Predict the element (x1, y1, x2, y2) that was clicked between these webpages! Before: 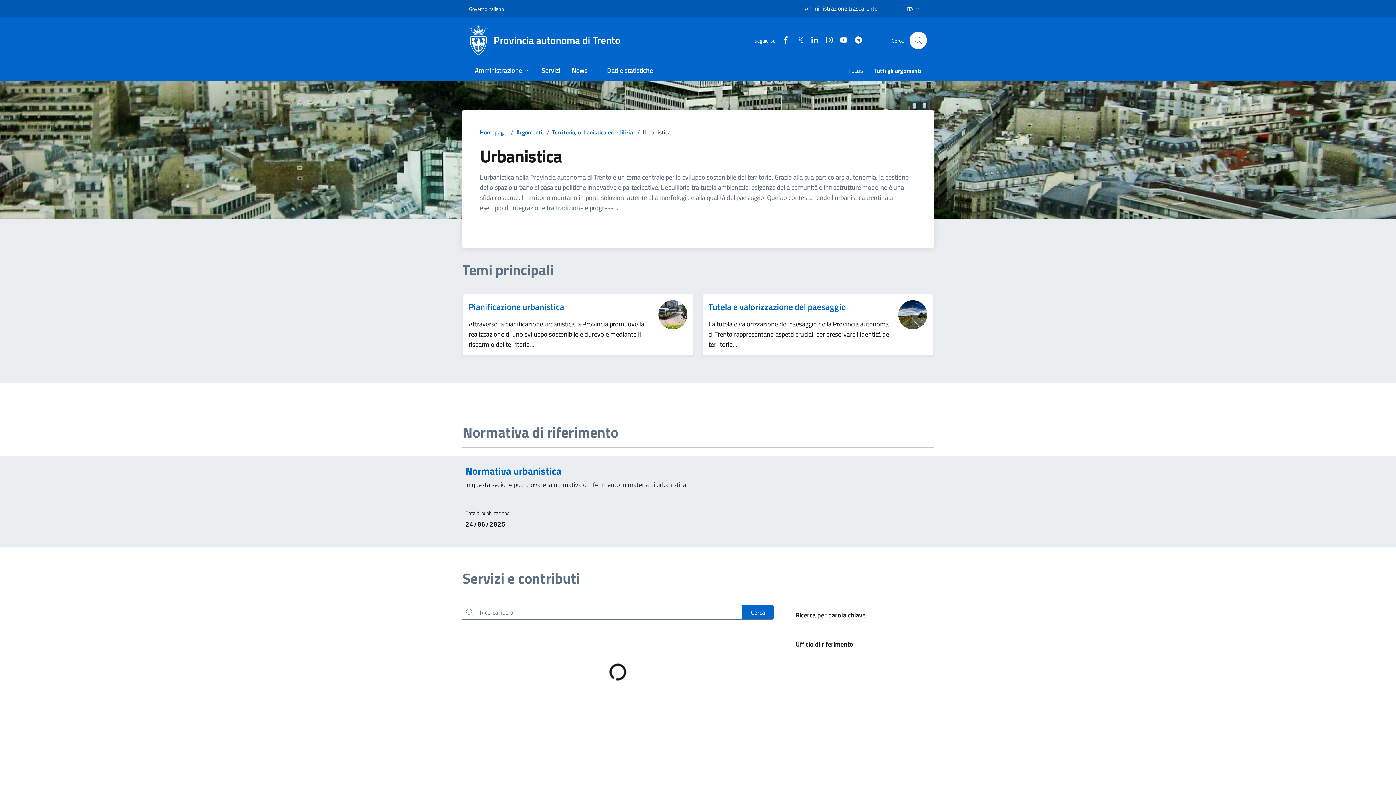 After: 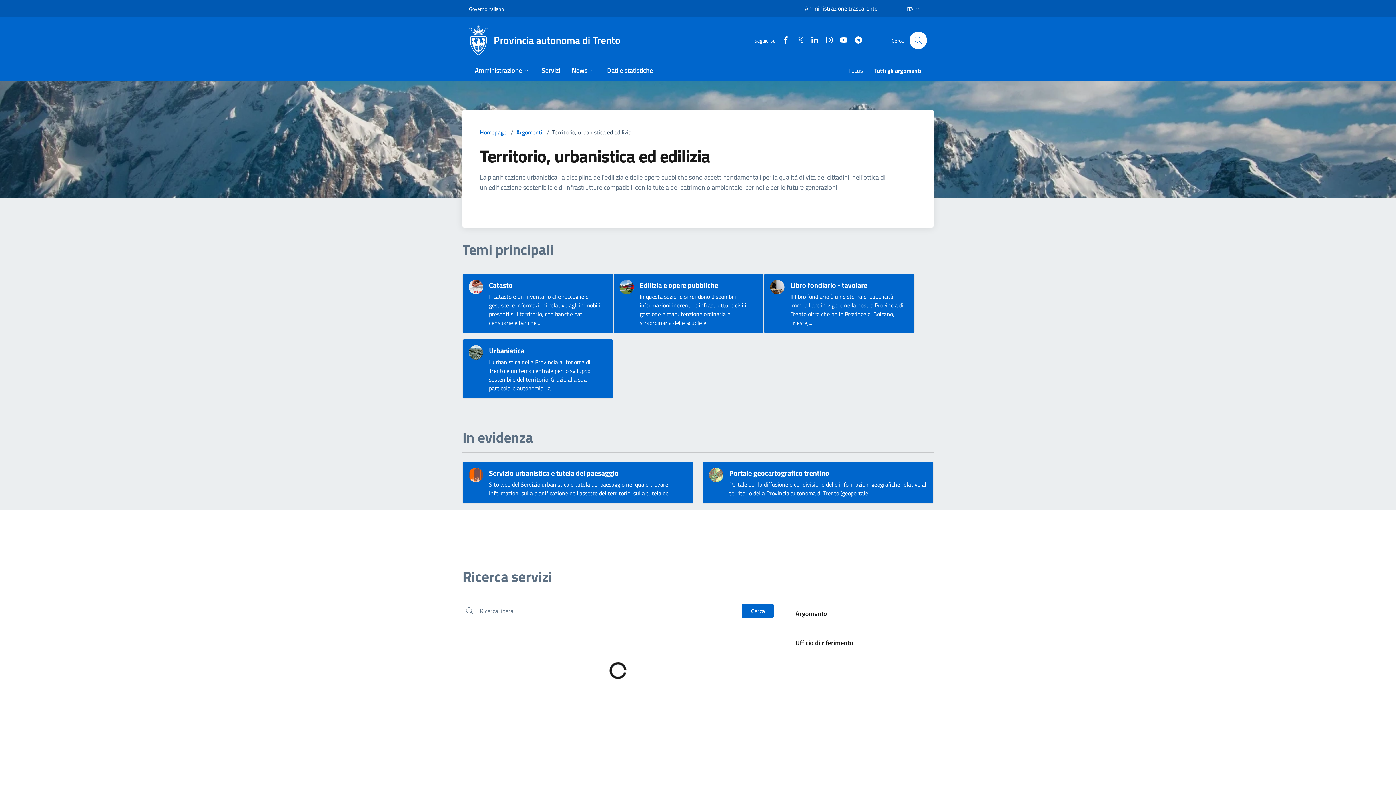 Action: label: Territorio, urbanistica ed edilizia bbox: (552, 128, 633, 136)